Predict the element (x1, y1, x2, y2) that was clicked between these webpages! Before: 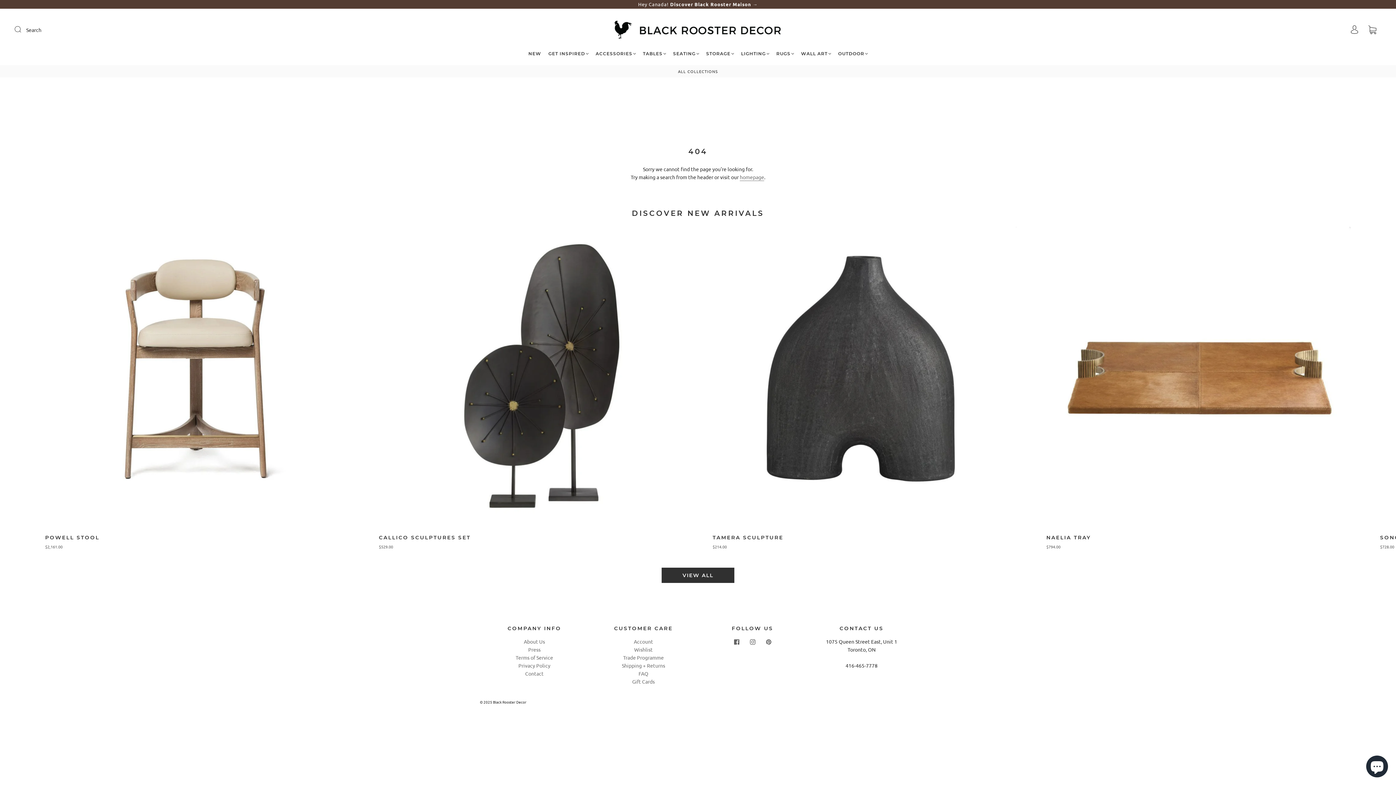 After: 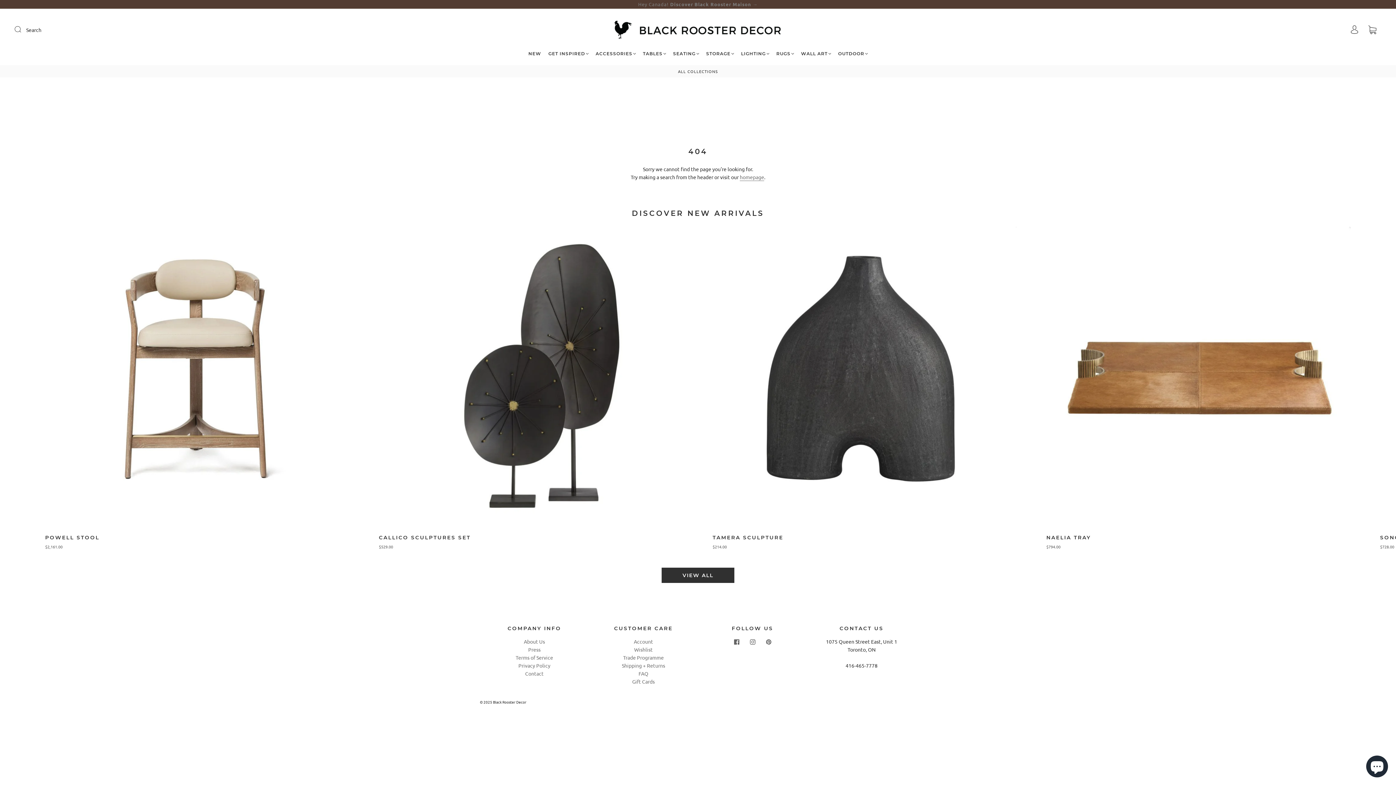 Action: bbox: (638, 1, 758, 7) label: Hey Canada! Discover Black Rooster Maison →